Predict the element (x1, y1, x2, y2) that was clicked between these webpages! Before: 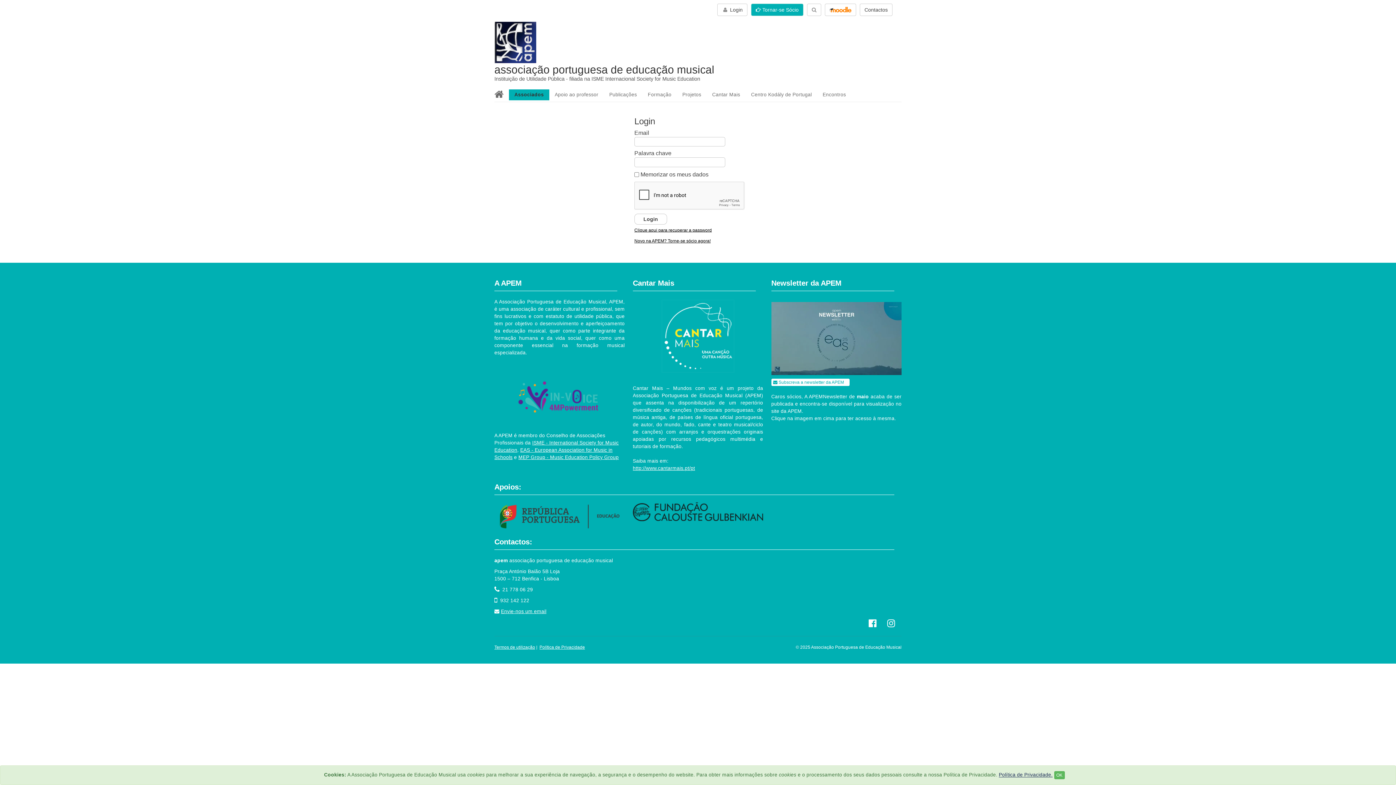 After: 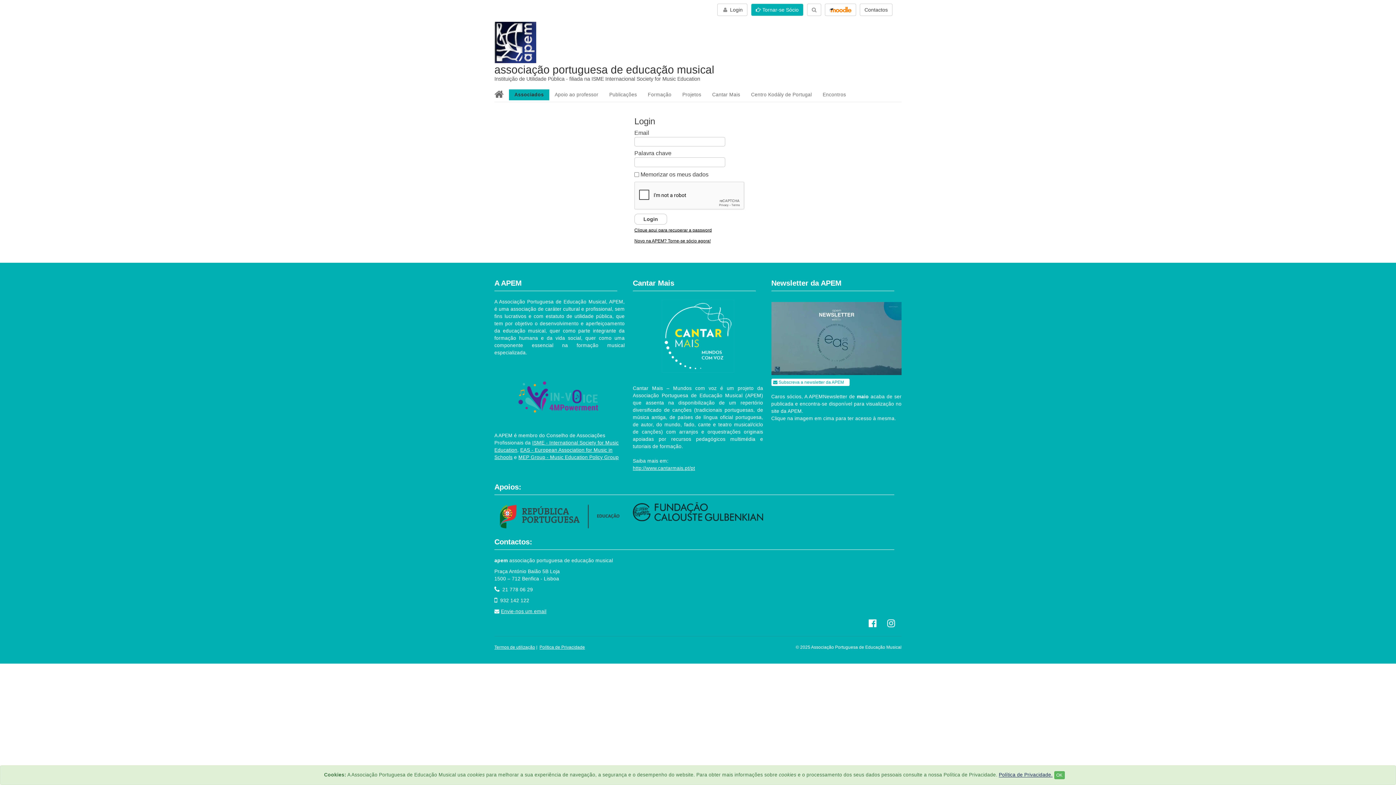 Action: bbox: (633, 508, 763, 514)